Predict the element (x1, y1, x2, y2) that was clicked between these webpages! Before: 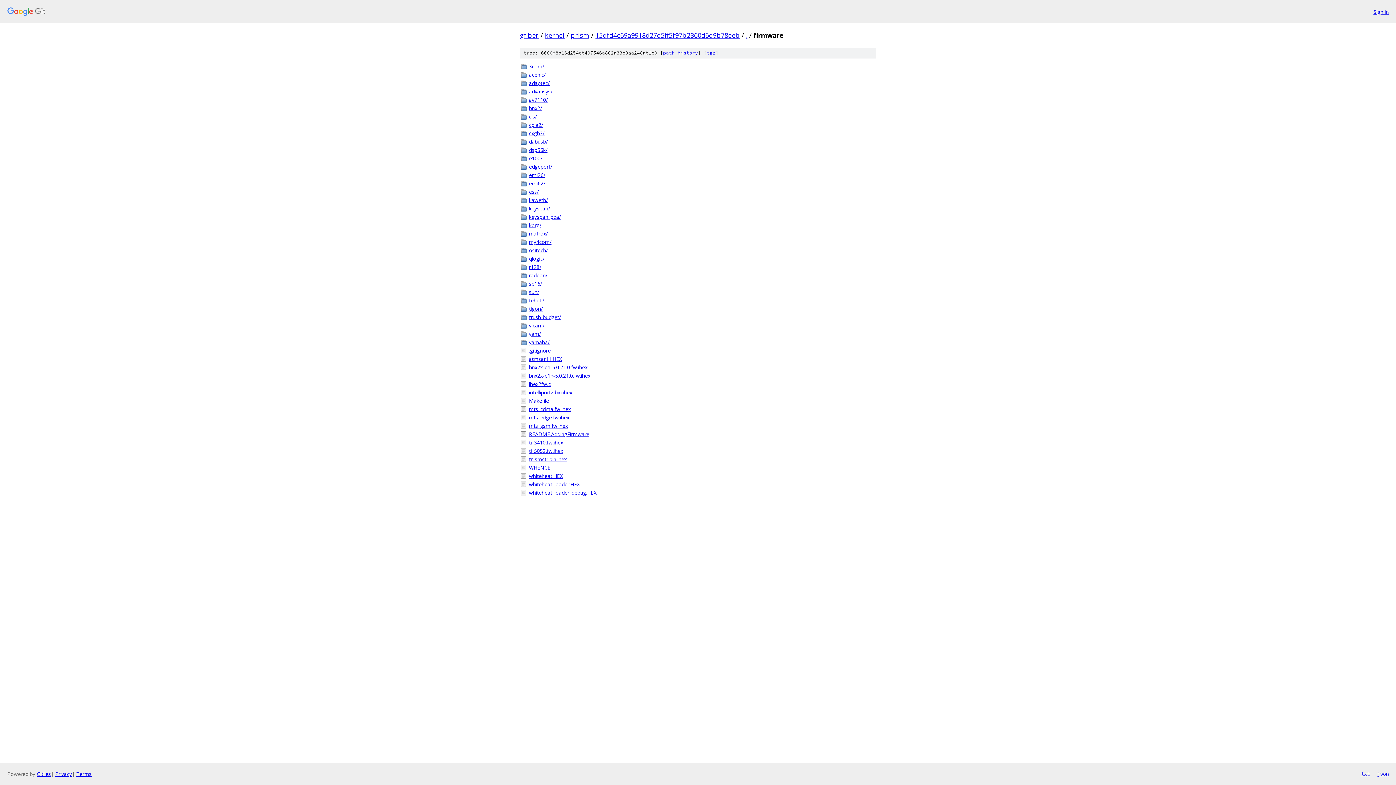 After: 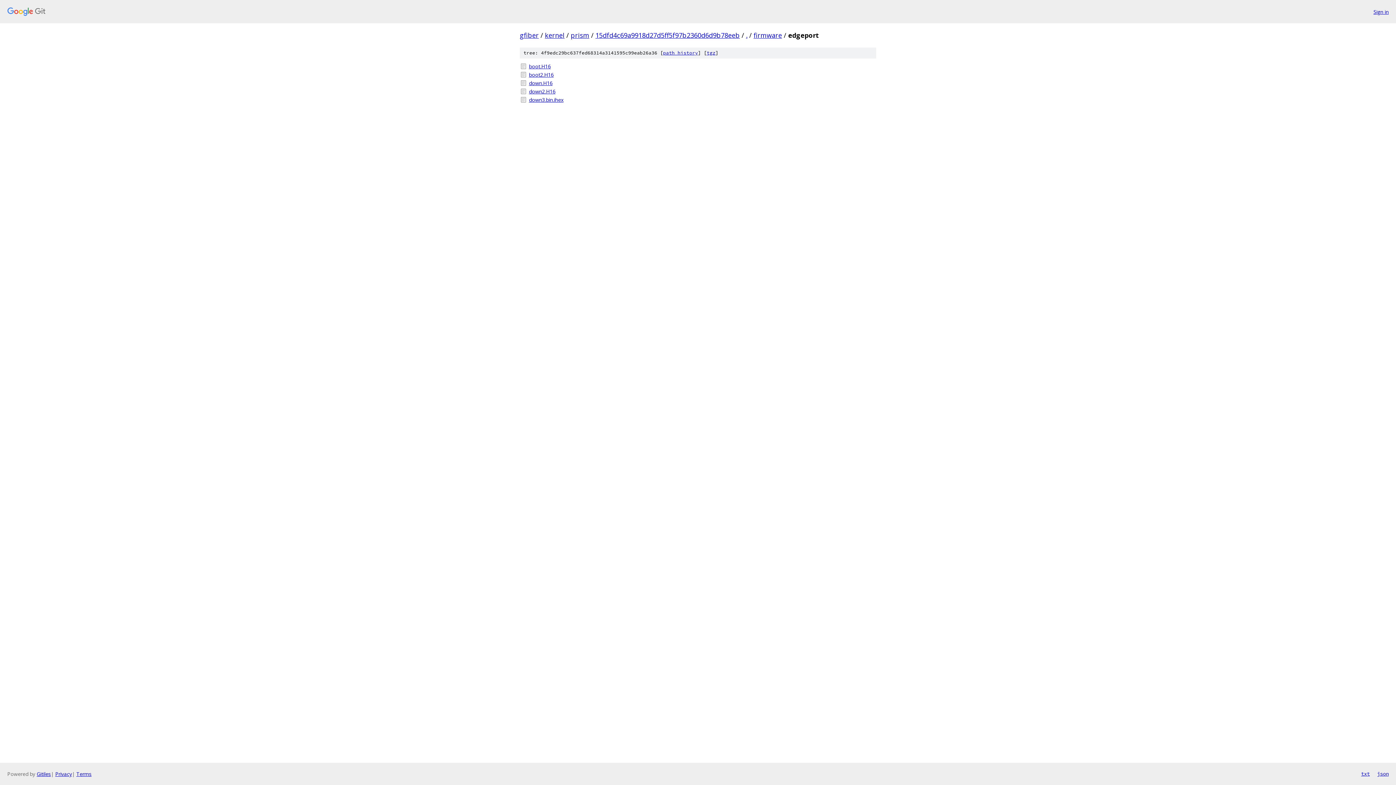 Action: label: edgeport/ bbox: (529, 162, 876, 170)